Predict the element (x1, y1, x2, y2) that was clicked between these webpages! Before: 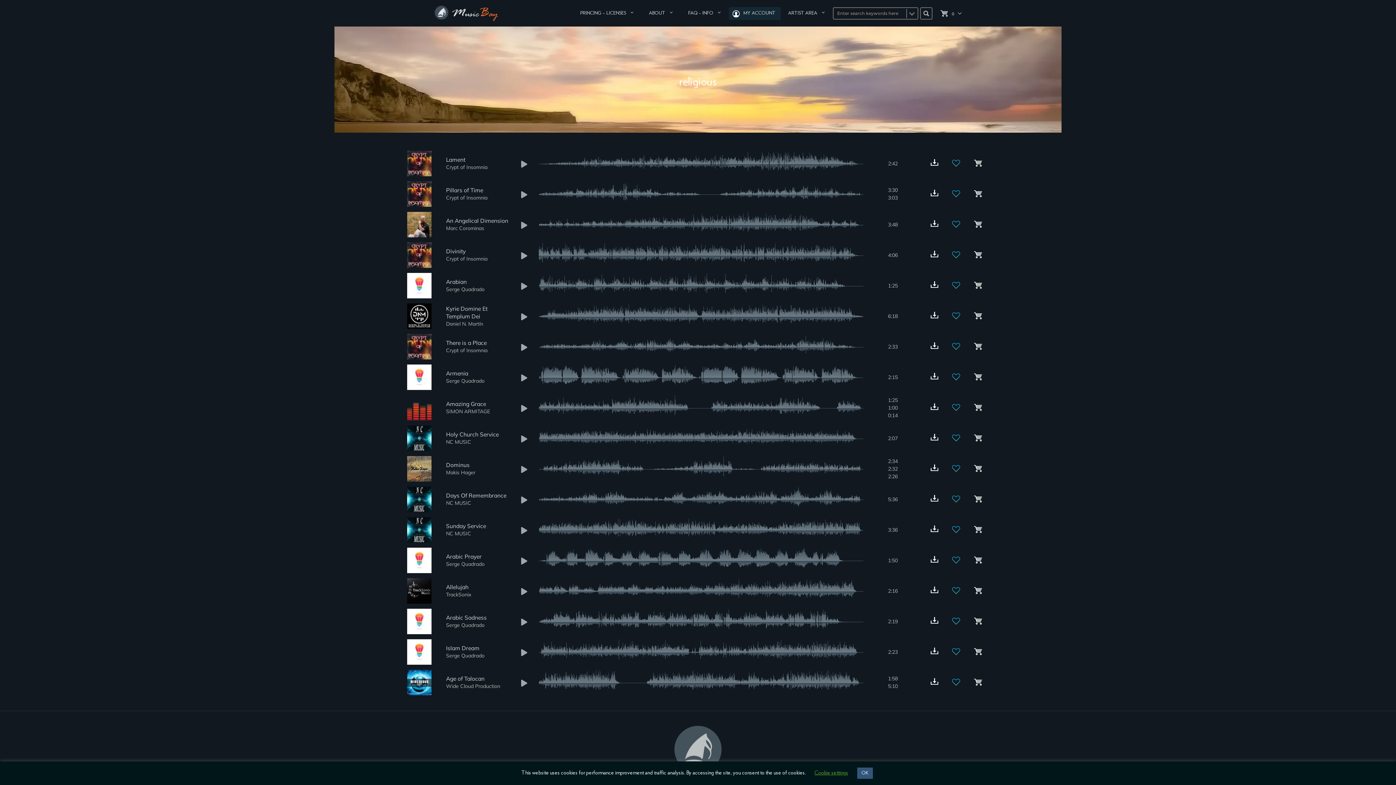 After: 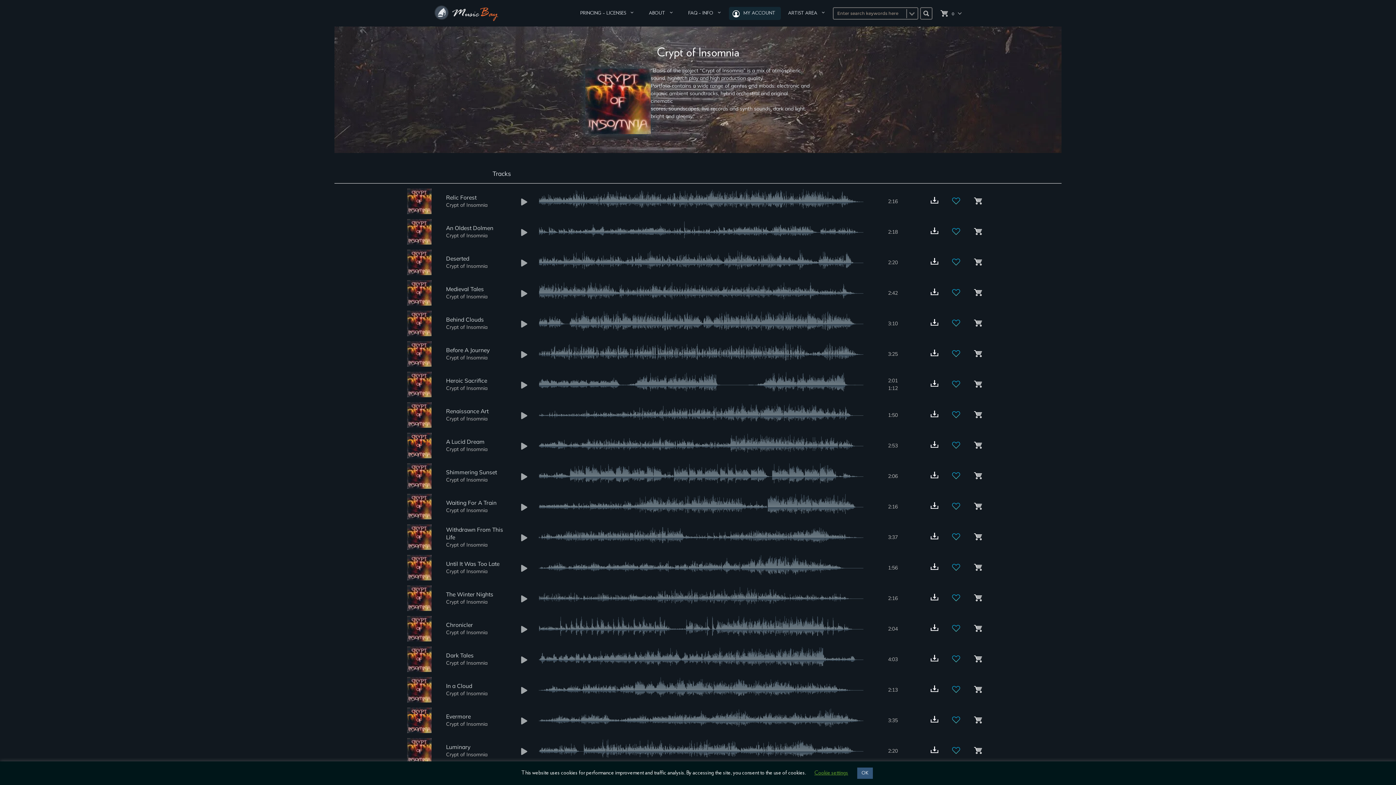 Action: label: Crypt of Insomnia bbox: (446, 164, 487, 170)